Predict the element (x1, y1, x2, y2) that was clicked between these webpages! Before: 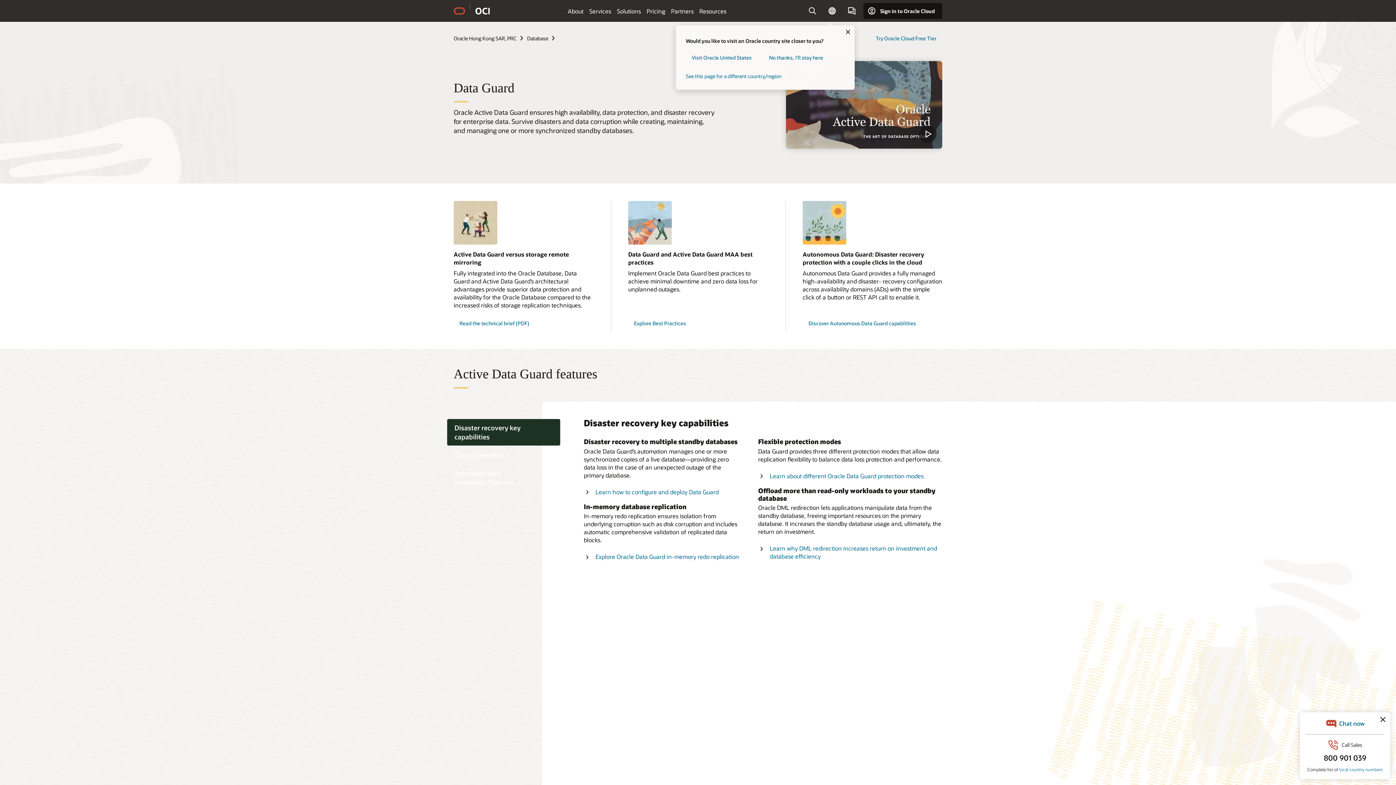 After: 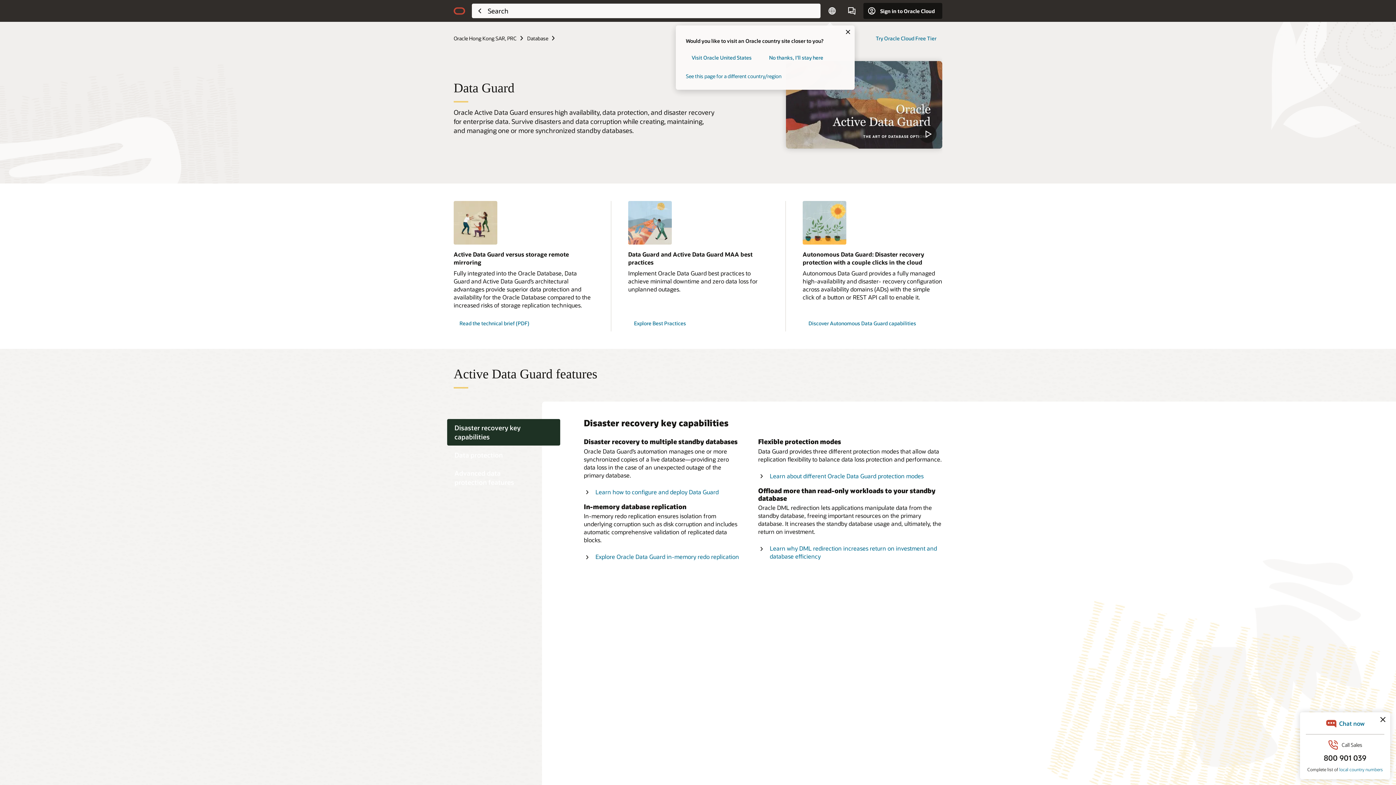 Action: label: Open Search Field bbox: (804, 2, 820, 18)